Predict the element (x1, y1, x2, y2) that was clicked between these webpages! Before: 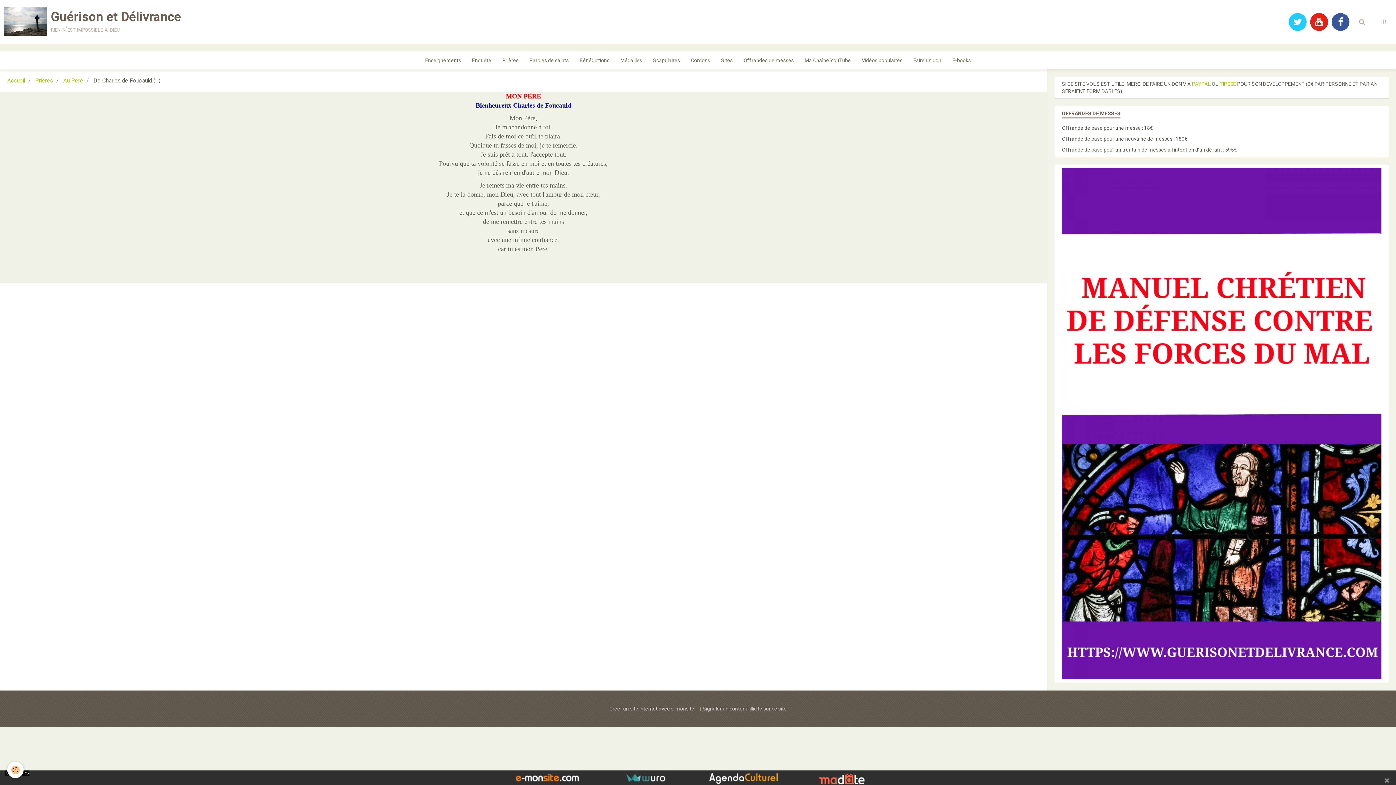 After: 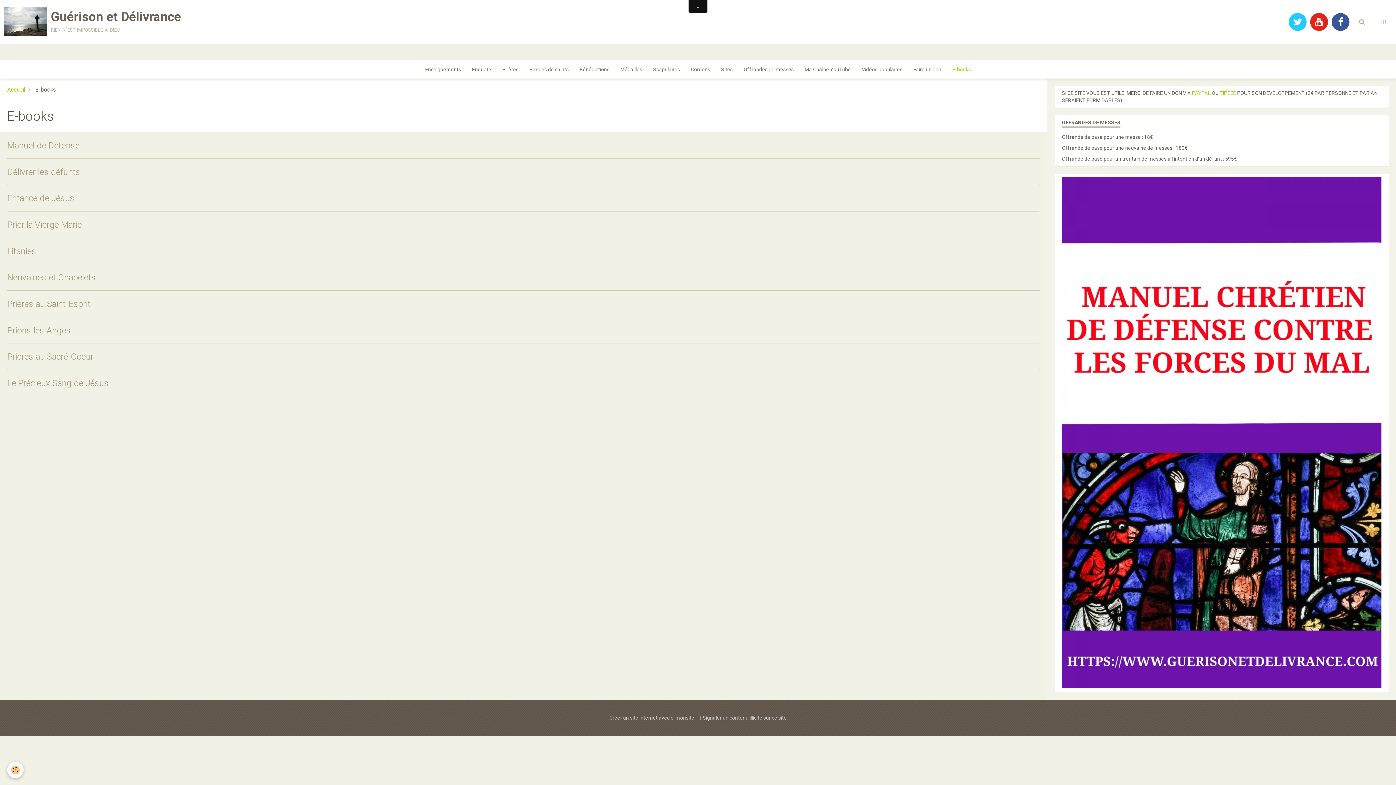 Action: label: E-books bbox: (947, 51, 976, 69)